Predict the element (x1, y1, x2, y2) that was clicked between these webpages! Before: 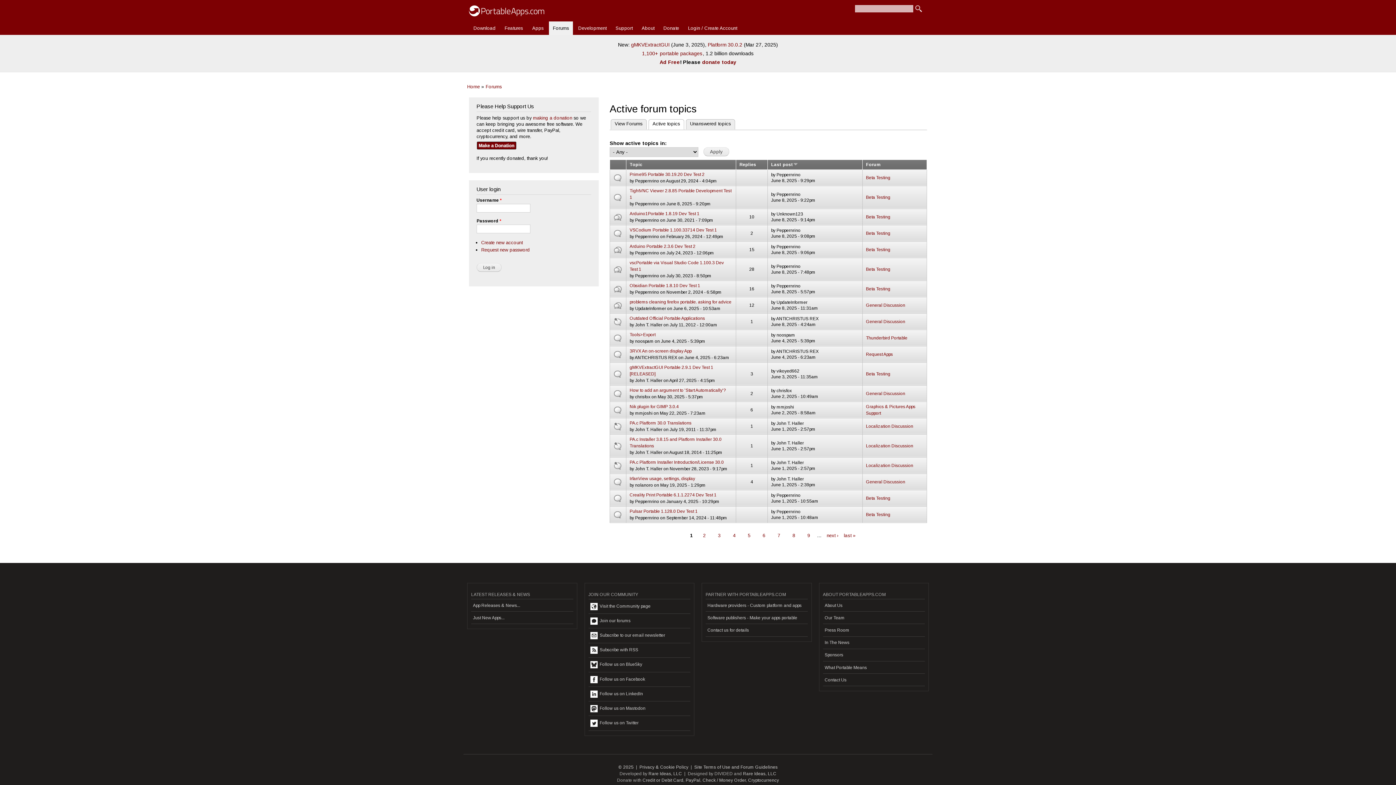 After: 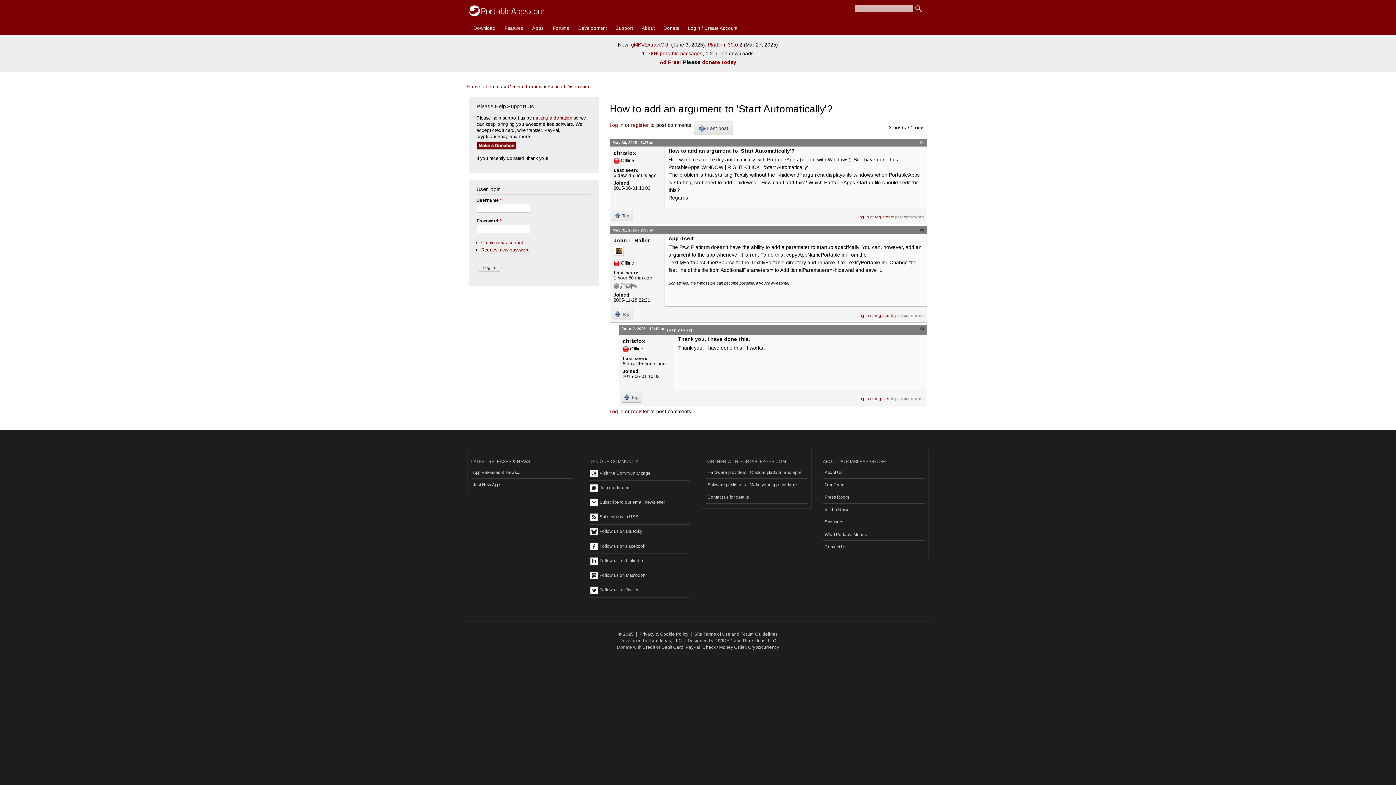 Action: bbox: (629, 387, 726, 392) label: How to add an argument to 'Start Automatically'?